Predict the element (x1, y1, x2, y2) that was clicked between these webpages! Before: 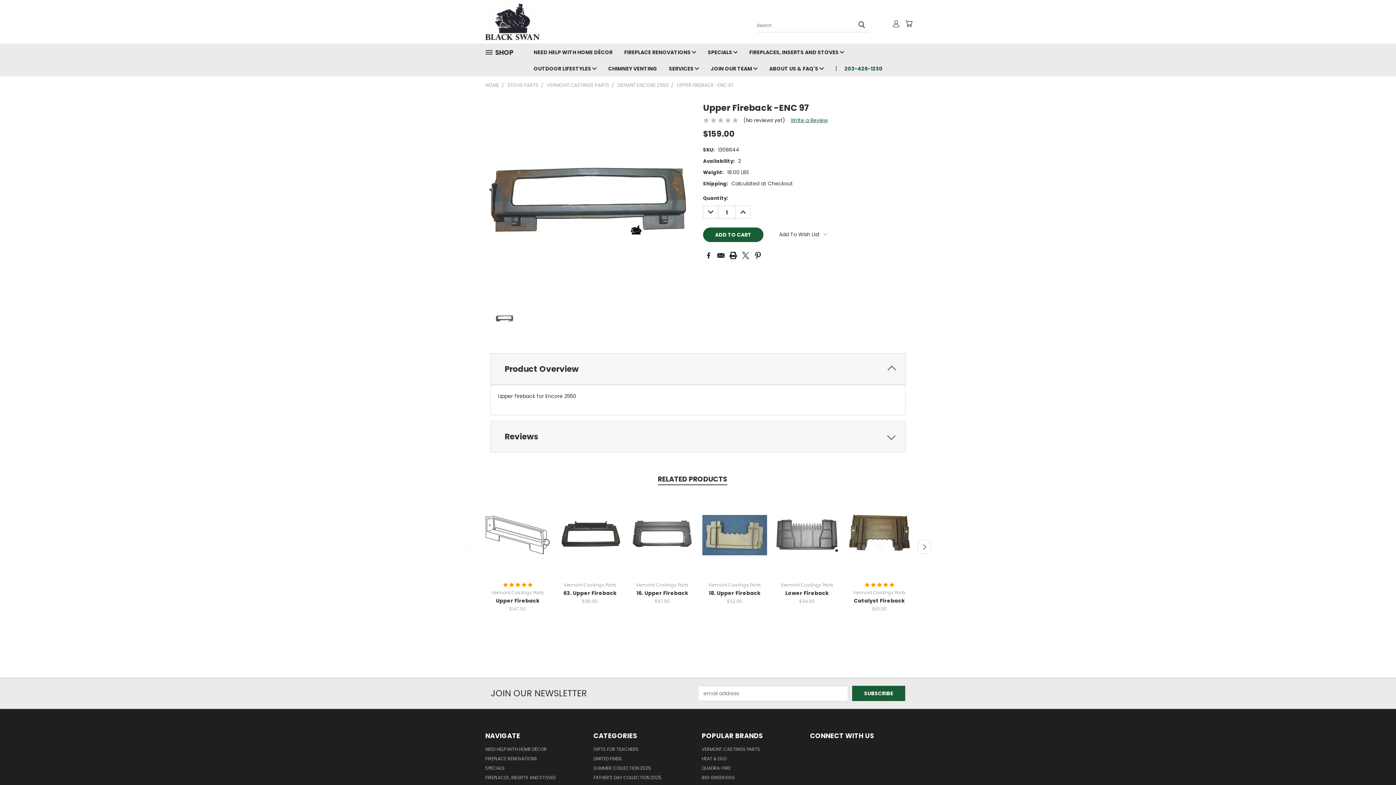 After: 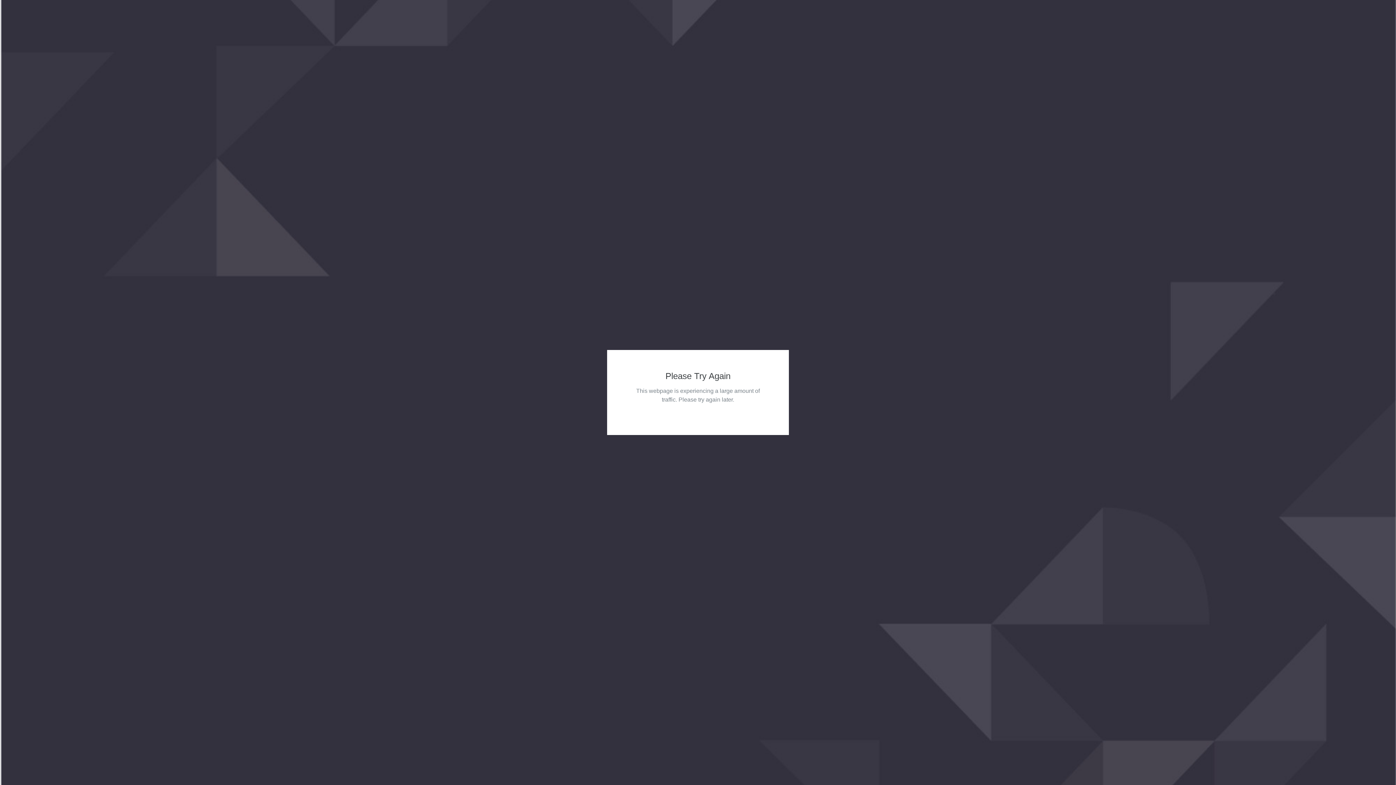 Action: bbox: (636, 589, 688, 596) label: 16. Upper Fireback